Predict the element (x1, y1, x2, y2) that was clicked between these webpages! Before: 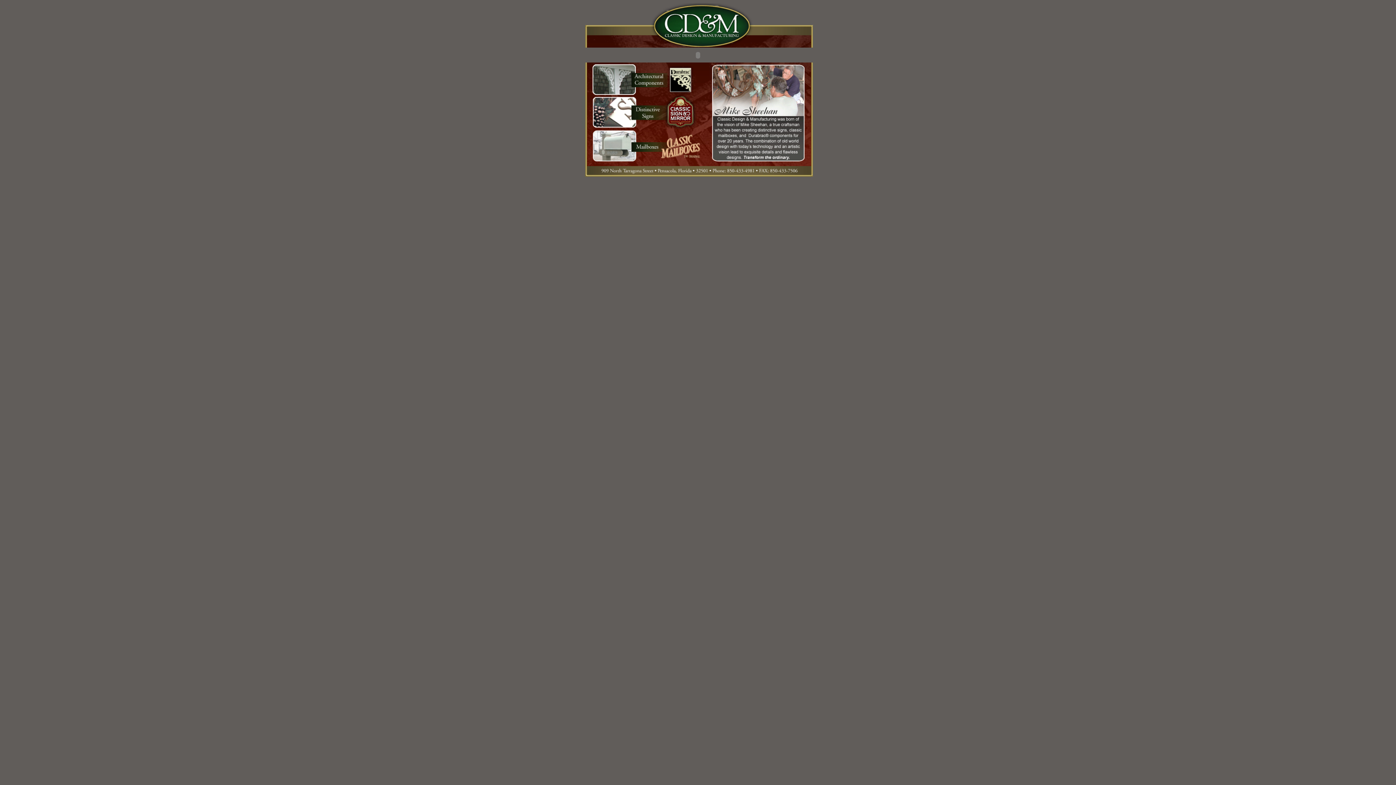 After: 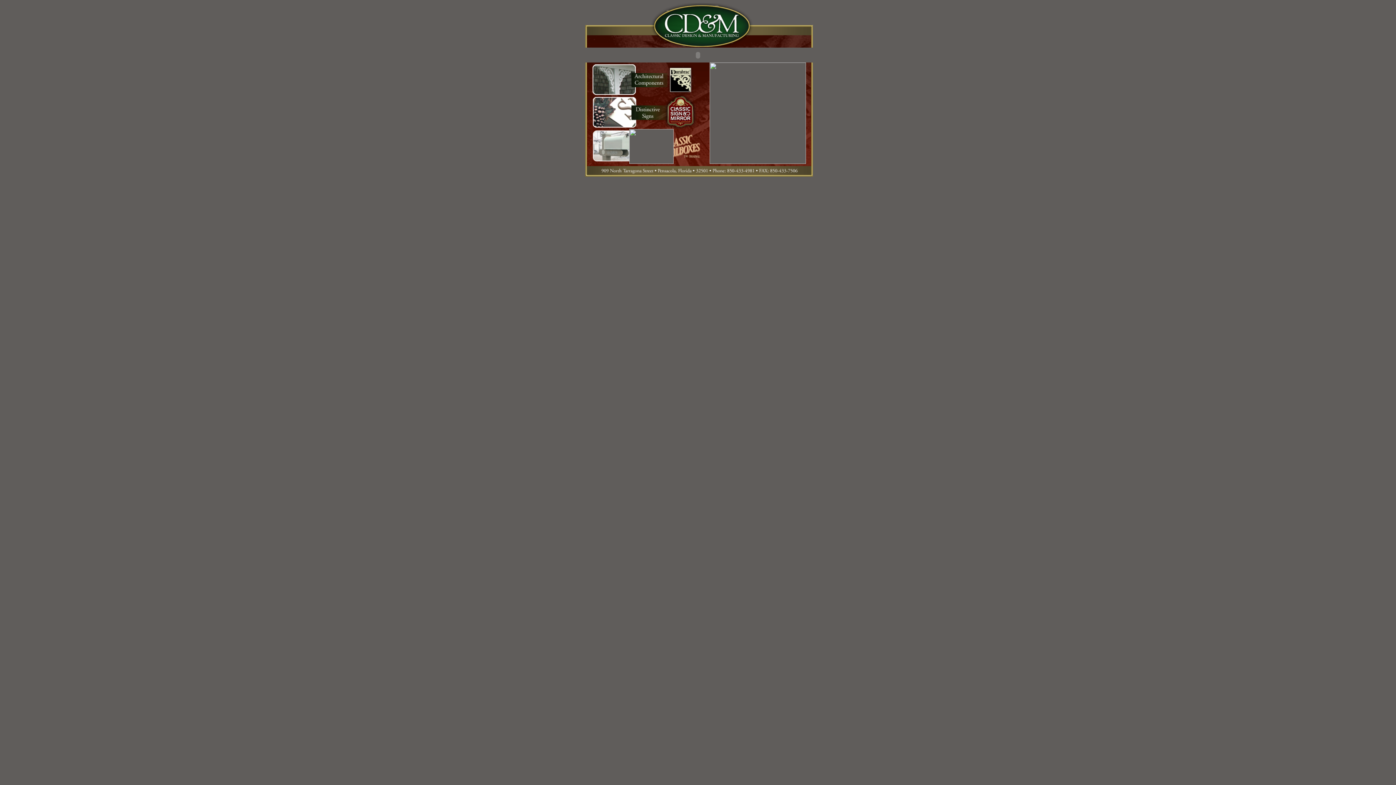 Action: bbox: (629, 158, 673, 165)